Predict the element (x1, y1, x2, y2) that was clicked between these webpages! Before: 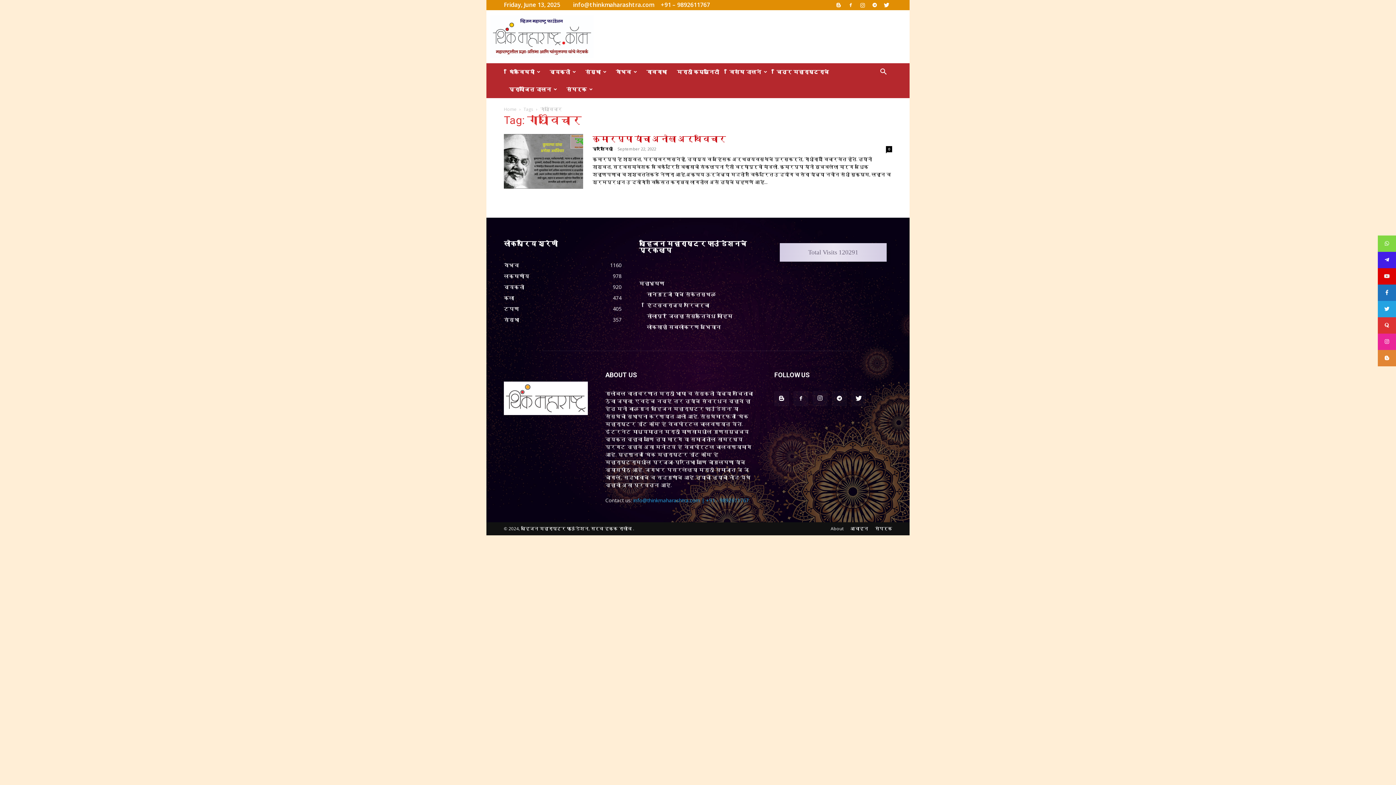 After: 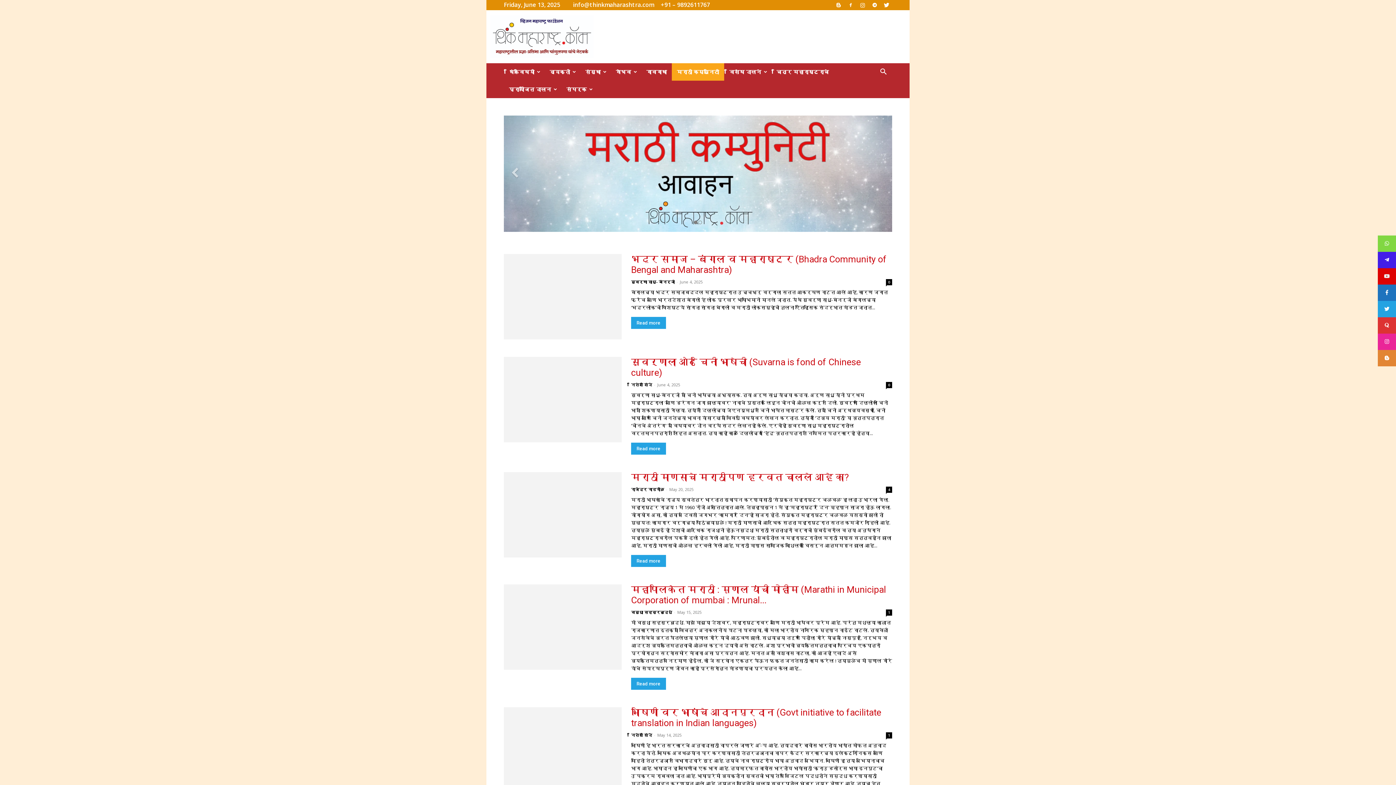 Action: label: मराठी कम्युनिटी bbox: (672, 63, 724, 80)